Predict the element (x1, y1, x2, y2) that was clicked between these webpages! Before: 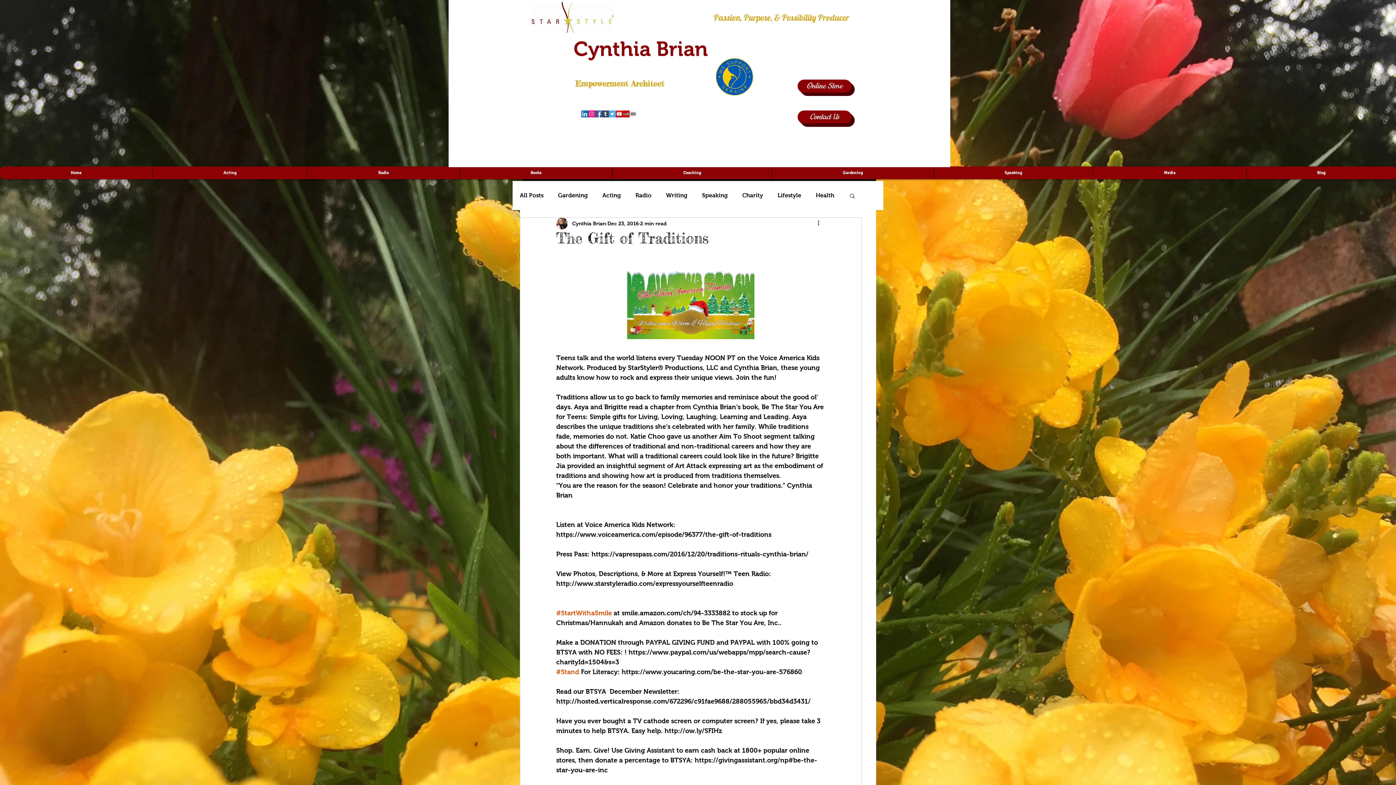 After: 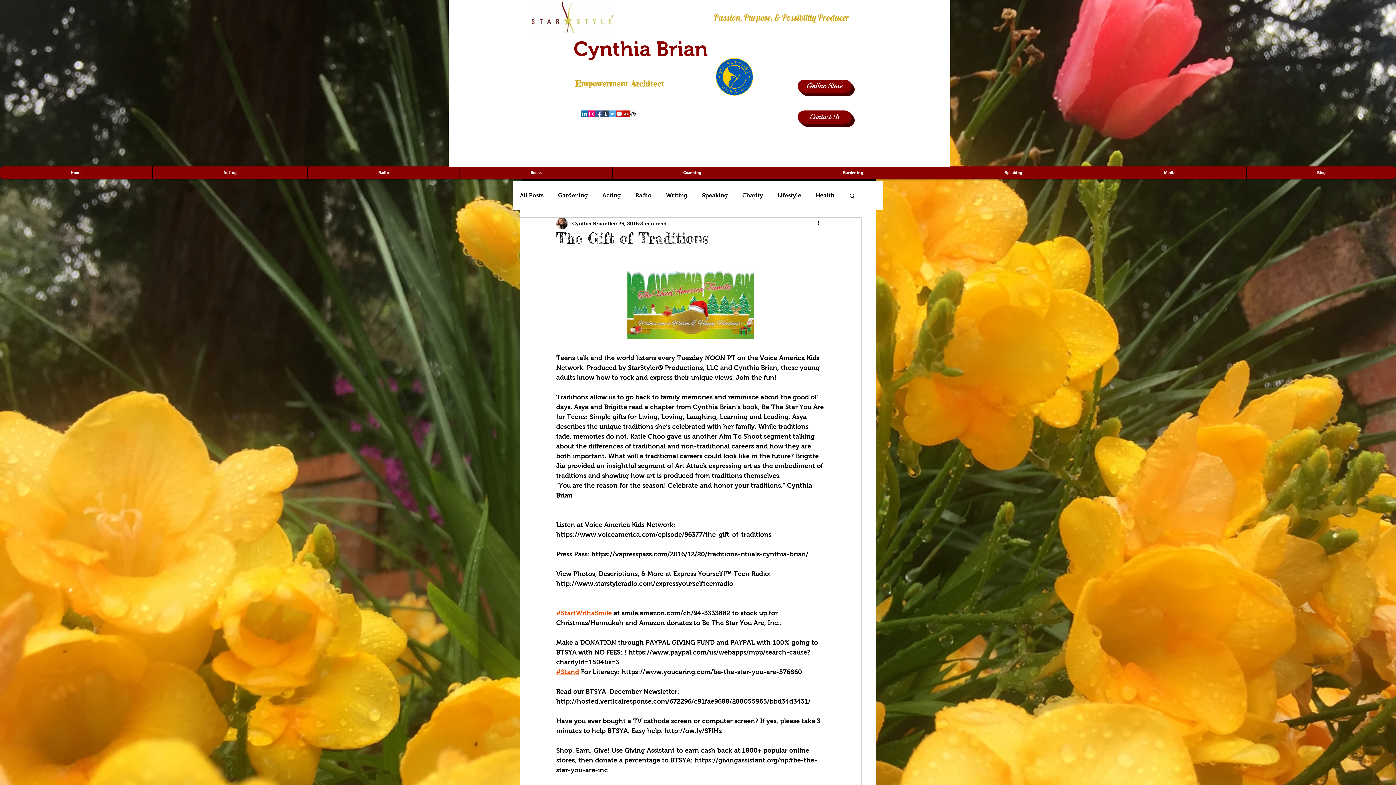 Action: label: #Stand bbox: (556, 668, 579, 675)